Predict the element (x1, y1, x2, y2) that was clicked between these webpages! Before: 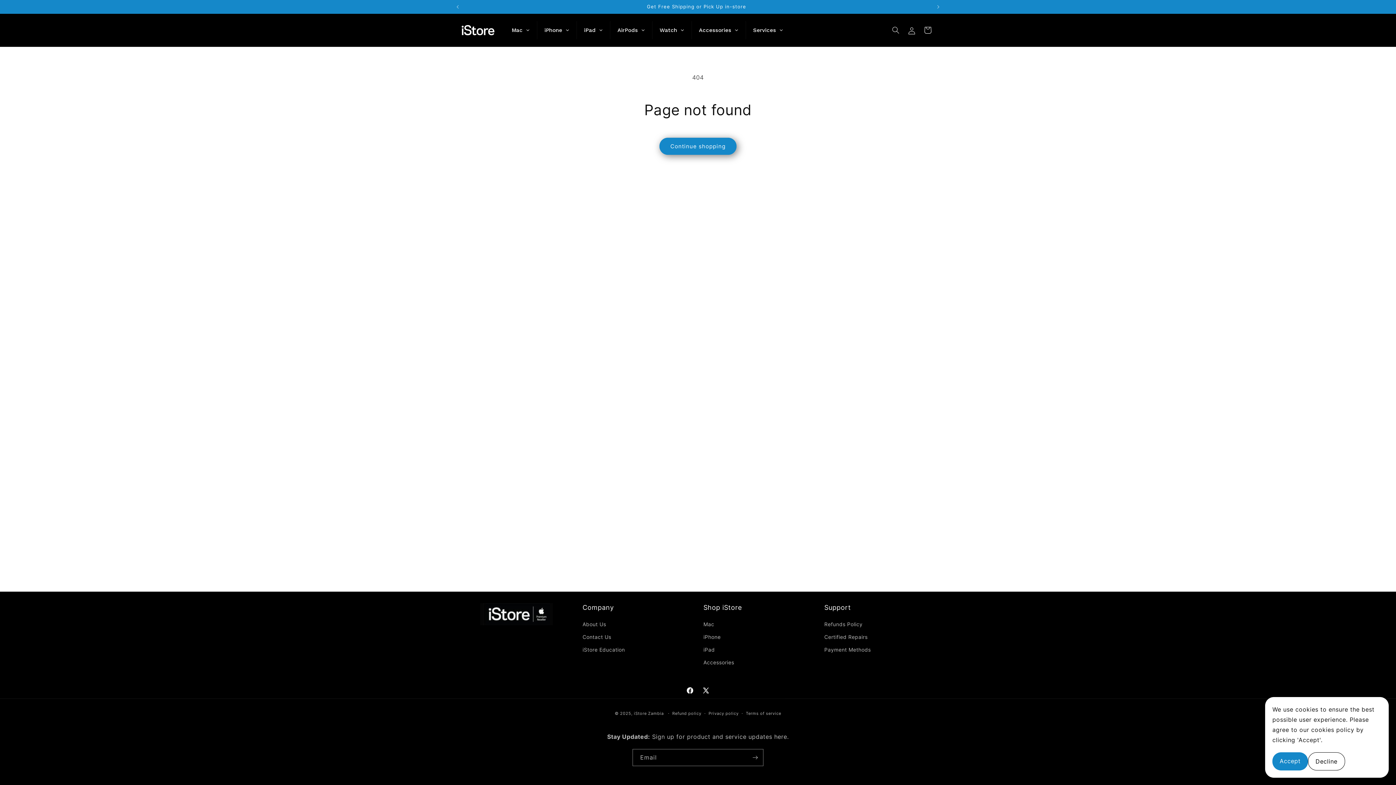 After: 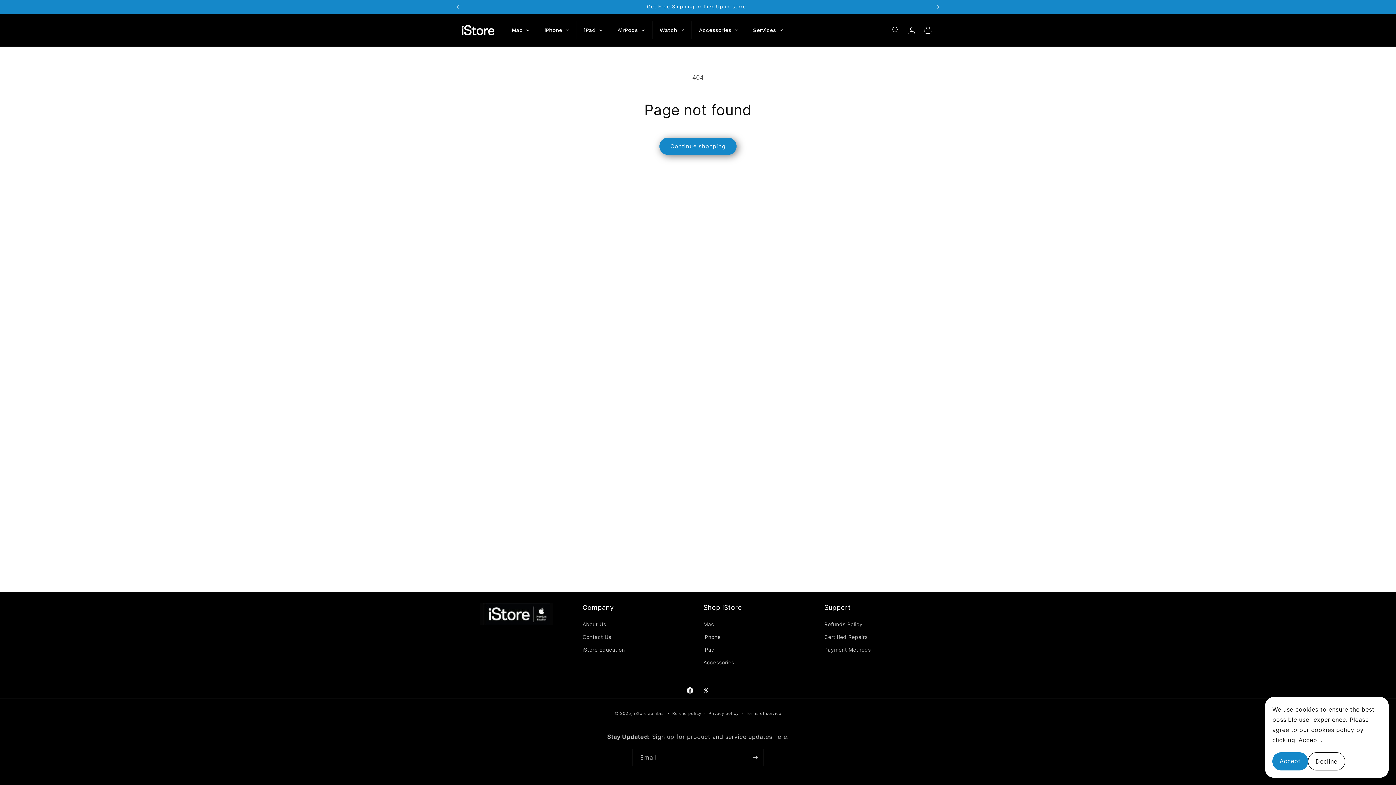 Action: bbox: (703, 603, 813, 612) label: Shop iStore